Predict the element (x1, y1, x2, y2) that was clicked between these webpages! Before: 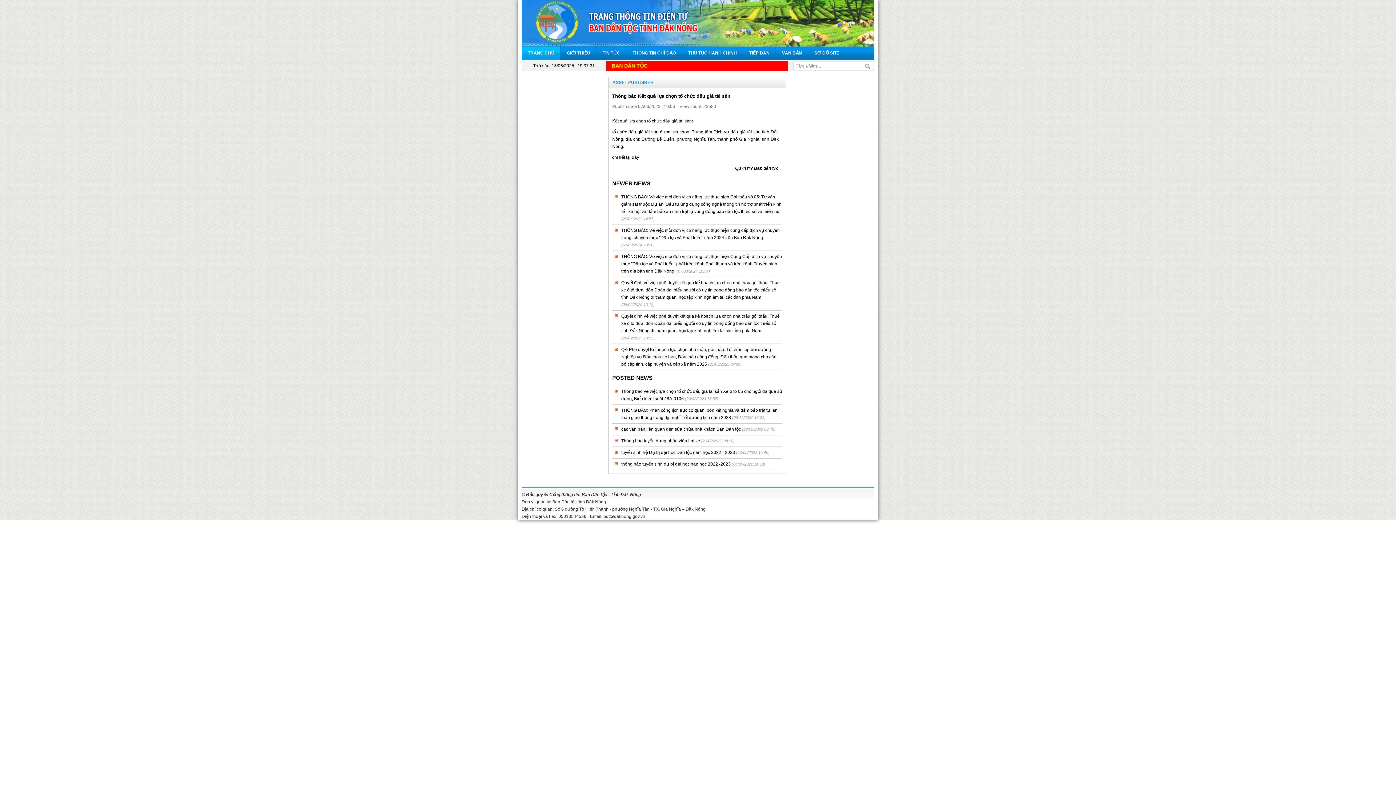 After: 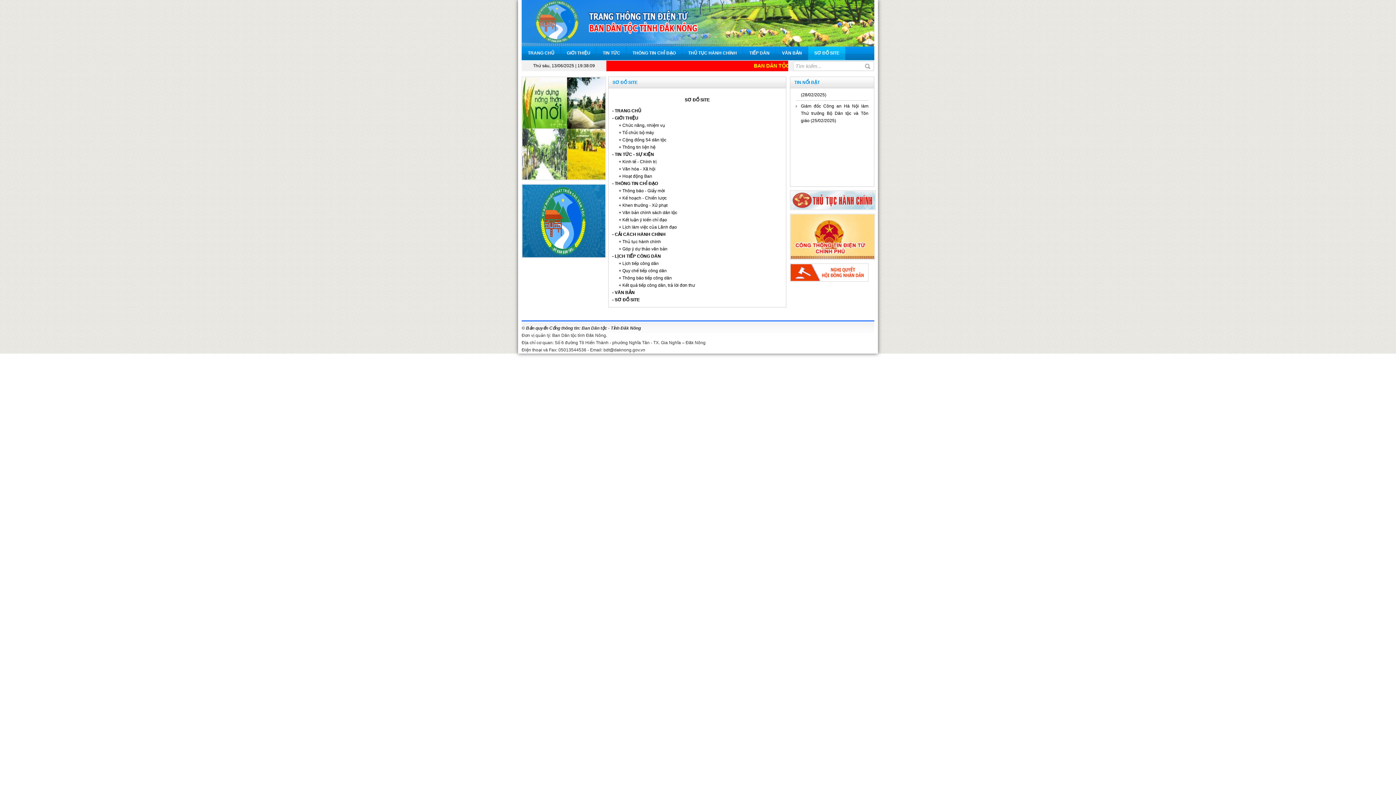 Action: bbox: (814, 46, 839, 60) label: SƠ ĐỒ SITE